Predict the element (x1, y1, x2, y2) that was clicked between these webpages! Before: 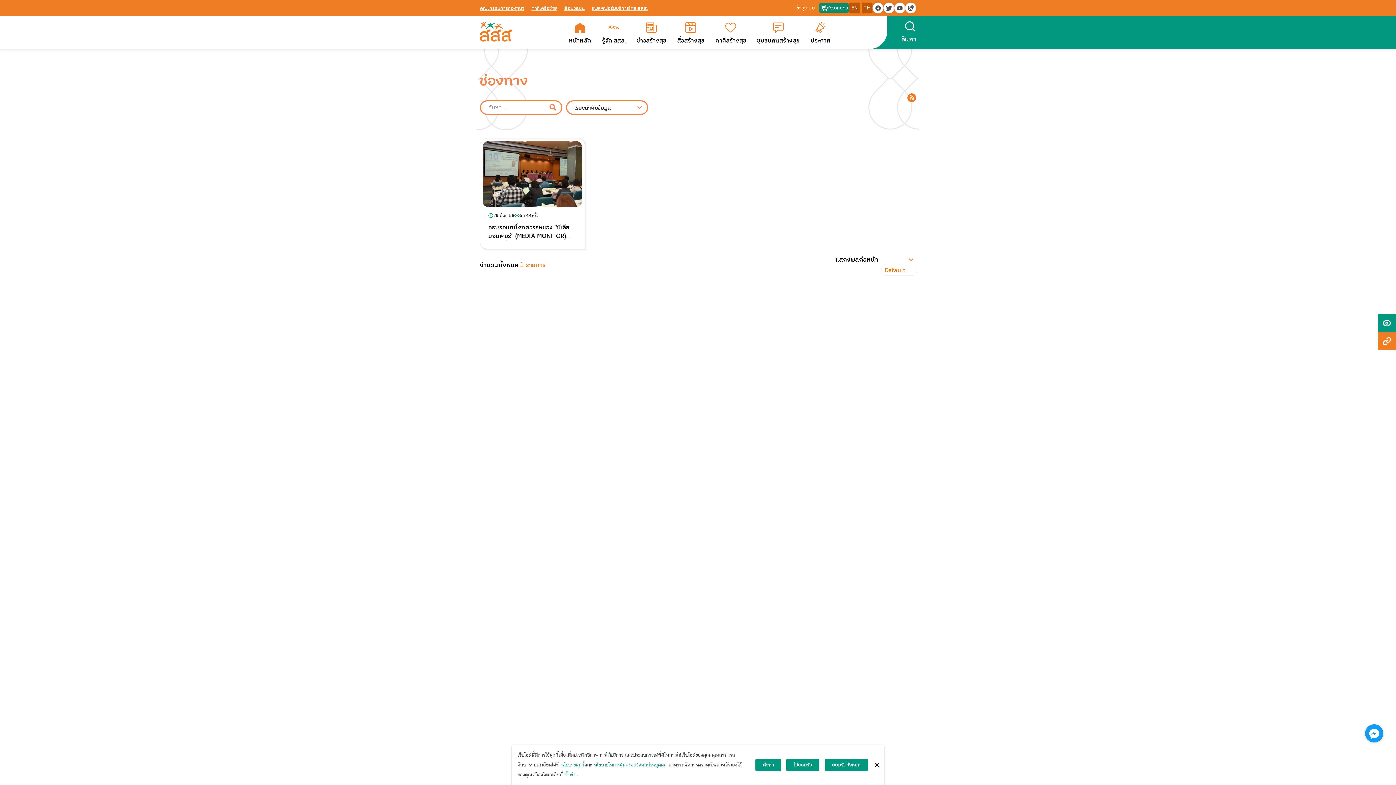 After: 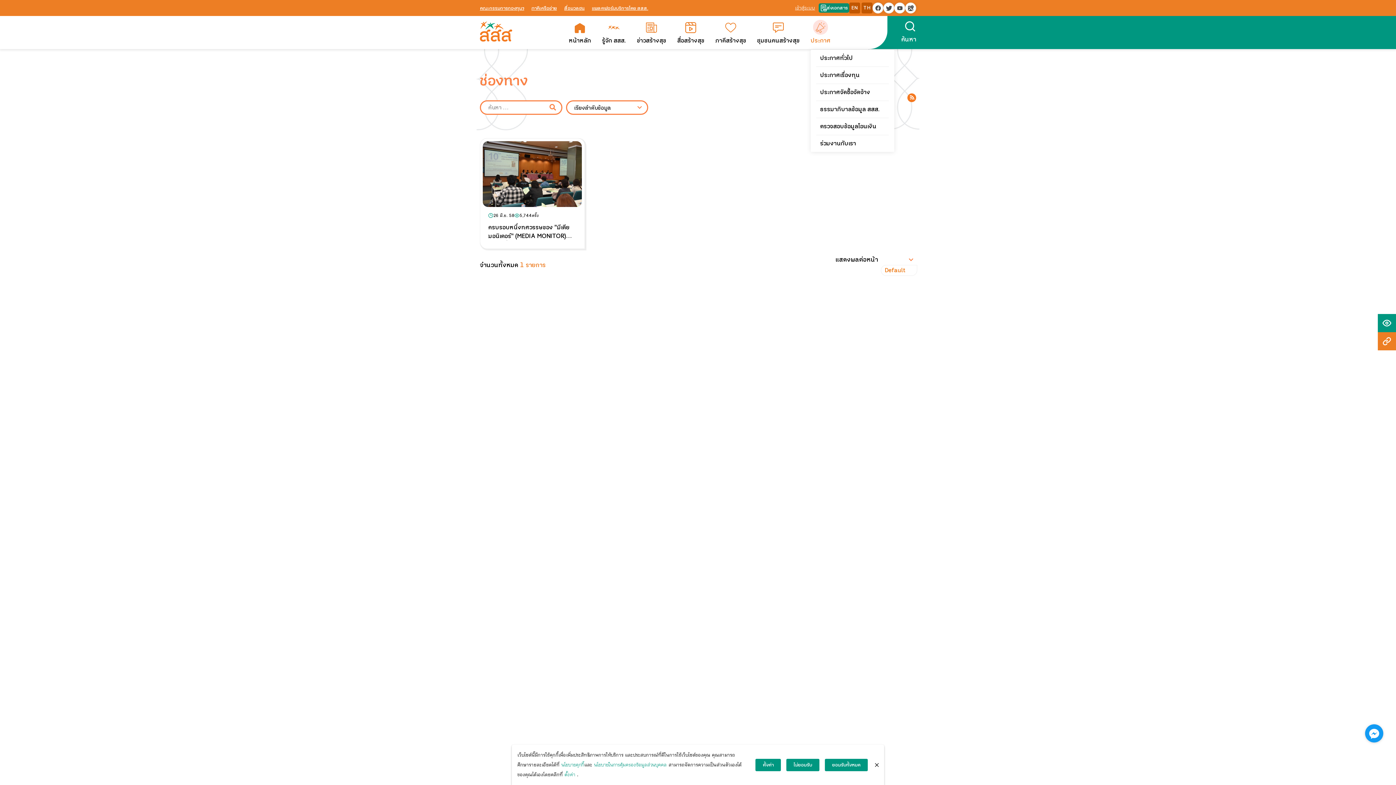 Action: label: ประกาศ bbox: (810, 22, 830, 44)